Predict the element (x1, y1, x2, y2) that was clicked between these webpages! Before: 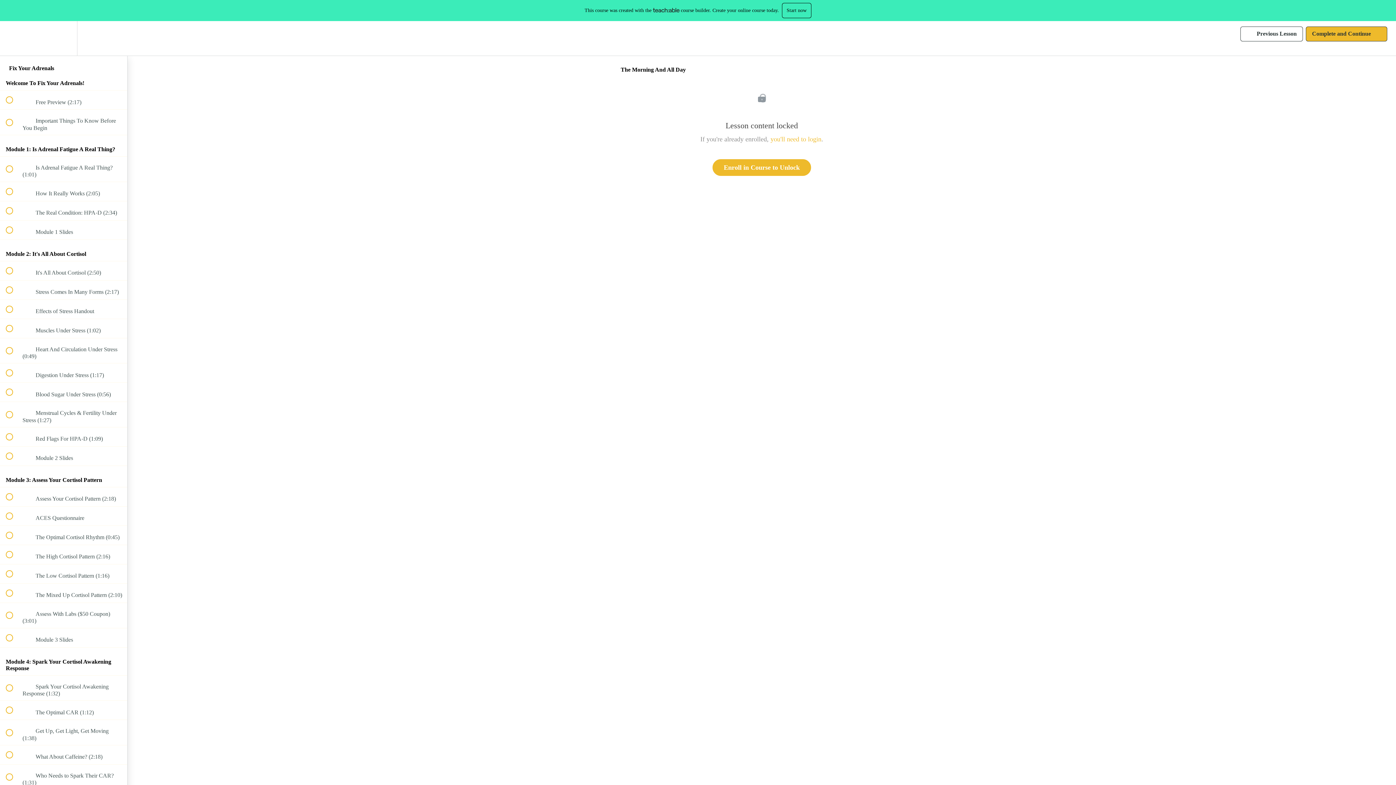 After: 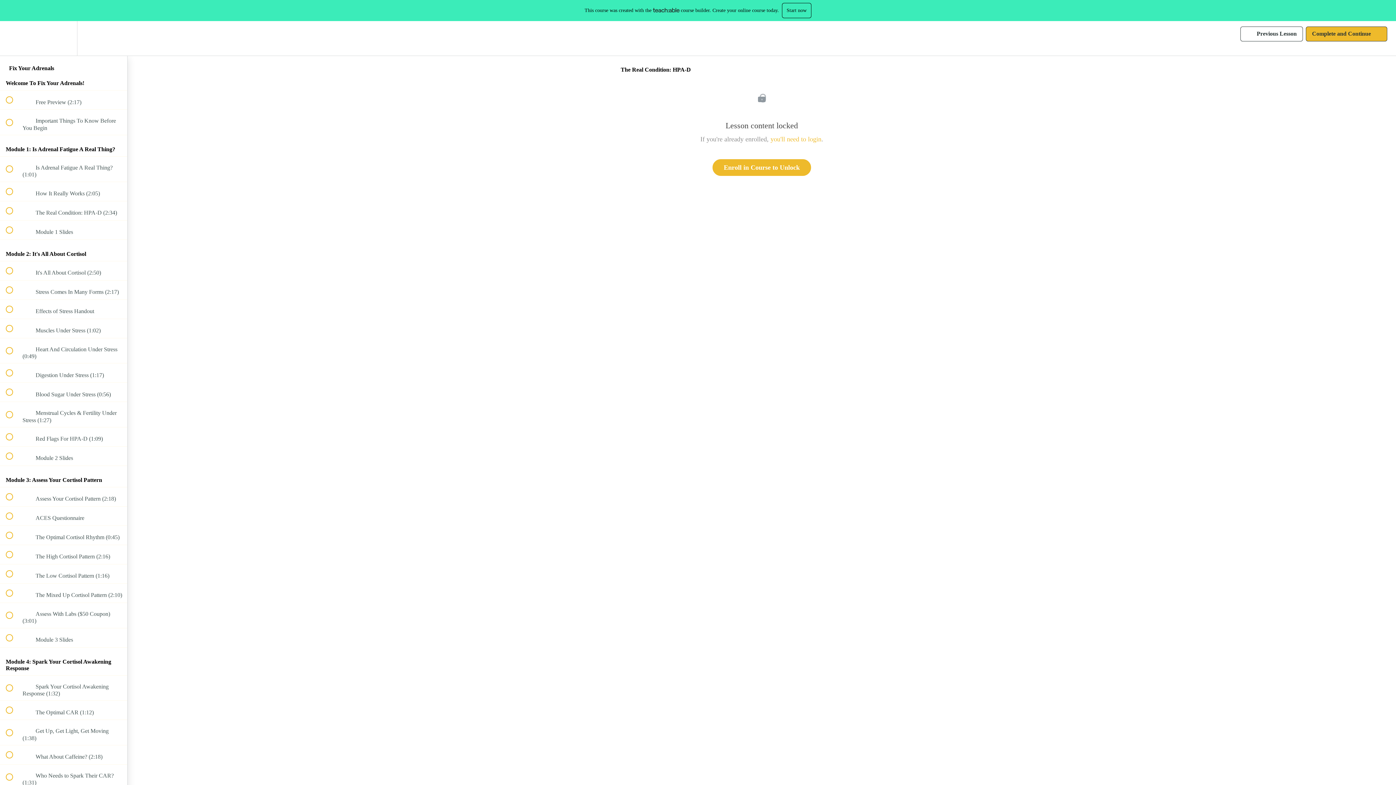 Action: bbox: (0, 201, 127, 220) label:  
 The Real Condition: HPA-D (2:34)